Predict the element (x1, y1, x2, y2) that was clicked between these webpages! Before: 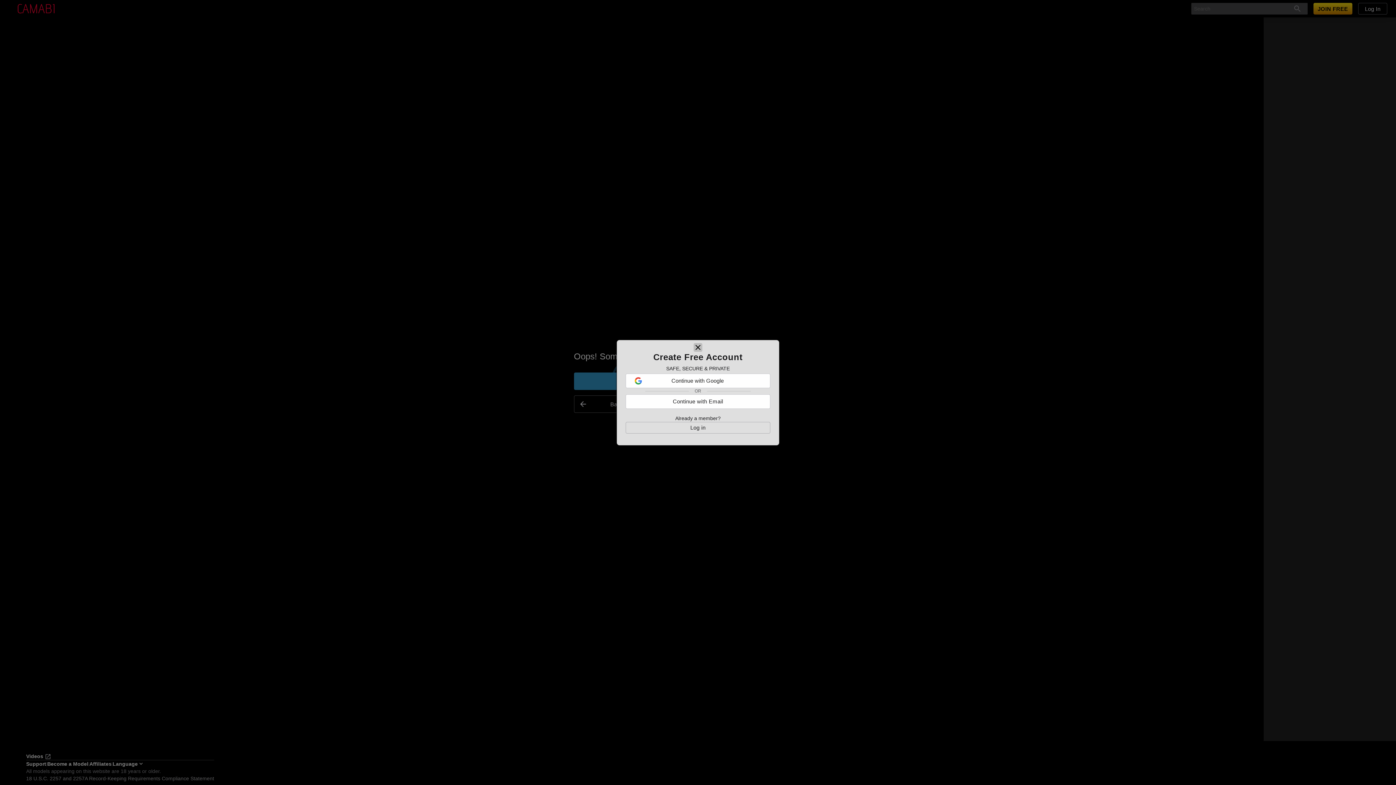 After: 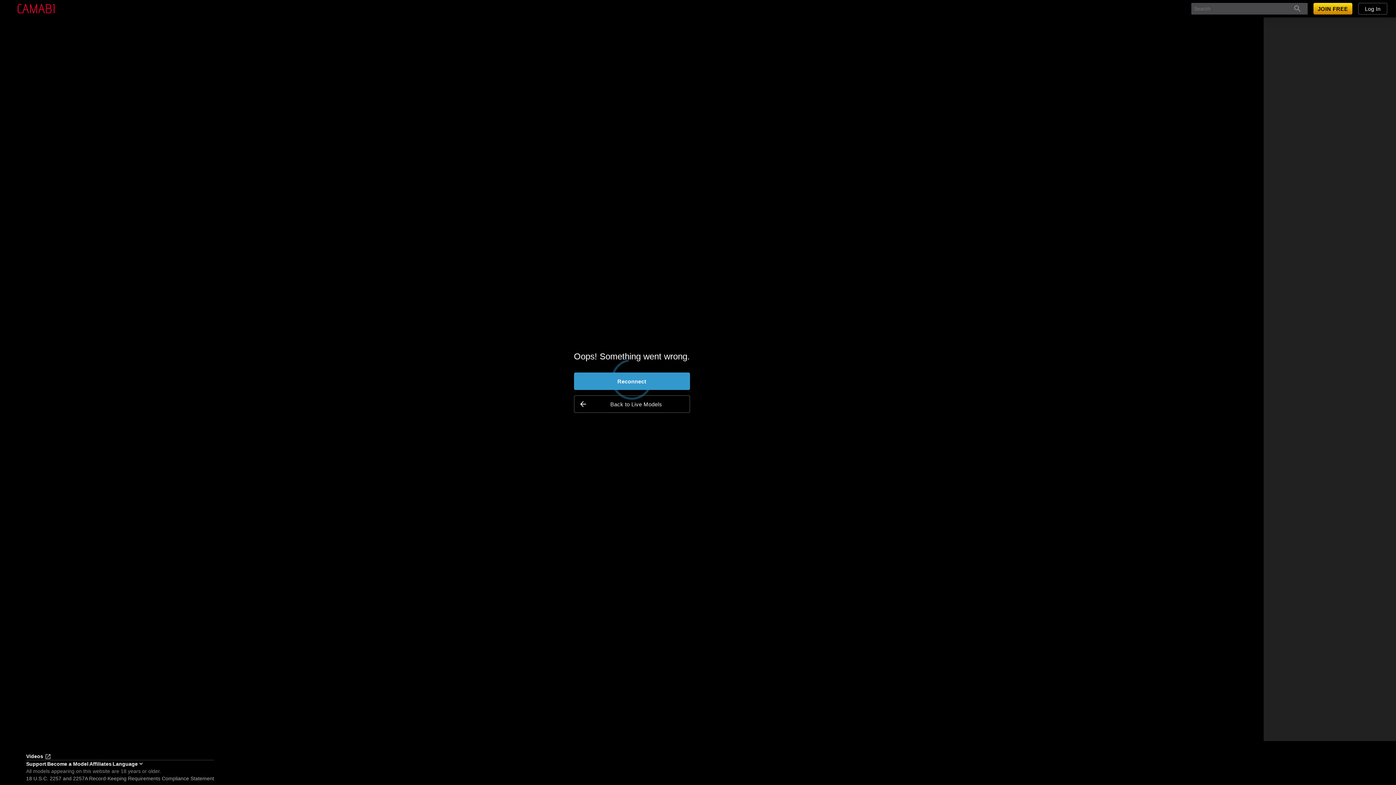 Action: bbox: (693, 384, 702, 393) label: close